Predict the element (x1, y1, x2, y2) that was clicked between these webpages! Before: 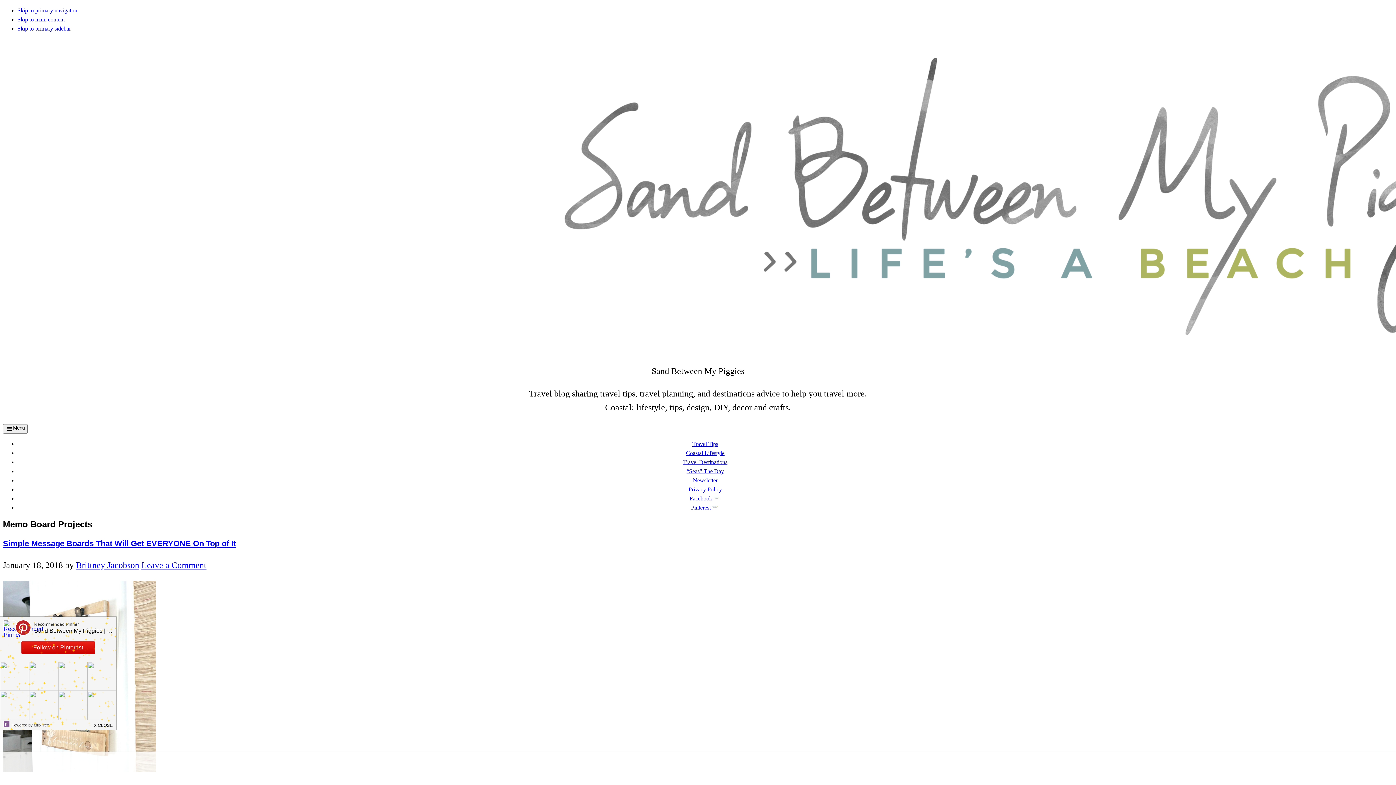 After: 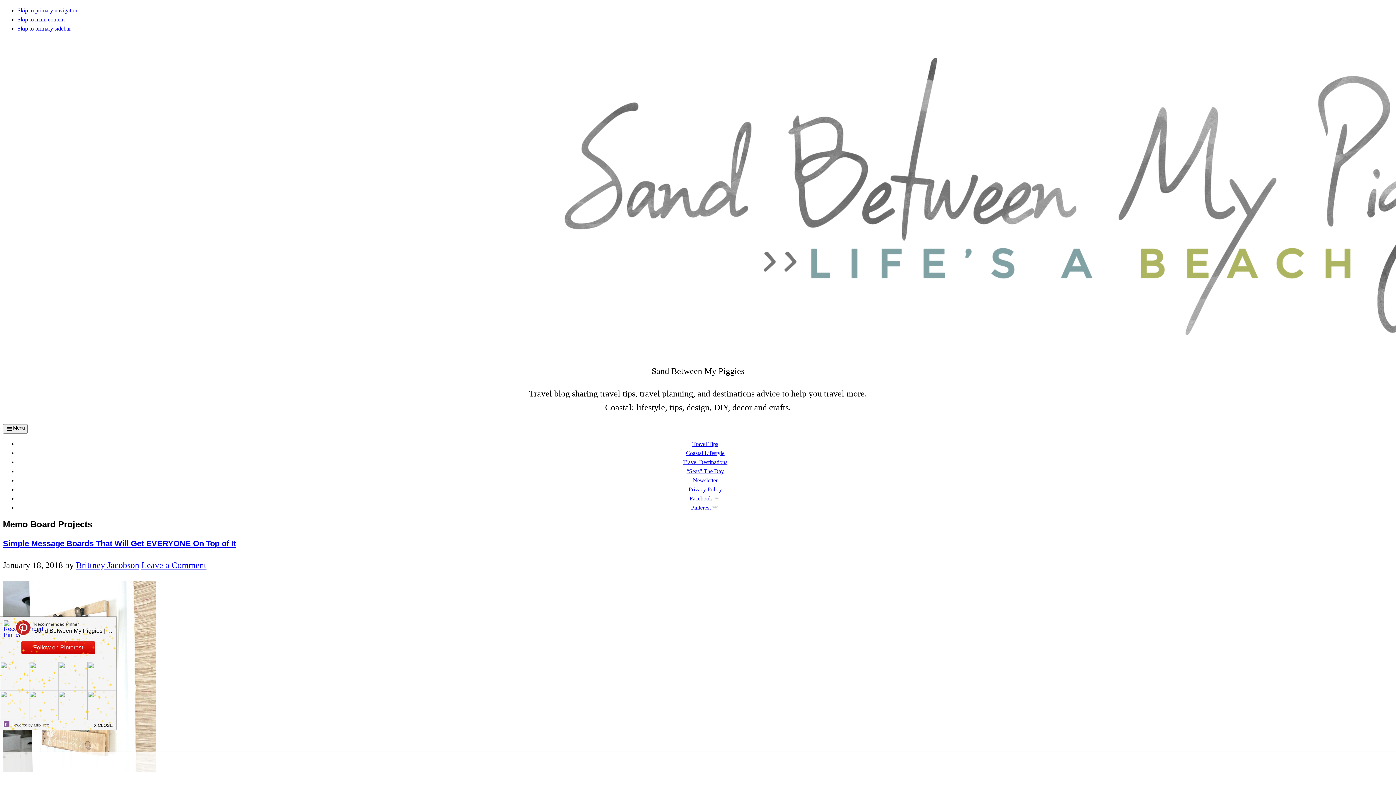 Action: label: Facebook bbox: (689, 495, 721, 501)